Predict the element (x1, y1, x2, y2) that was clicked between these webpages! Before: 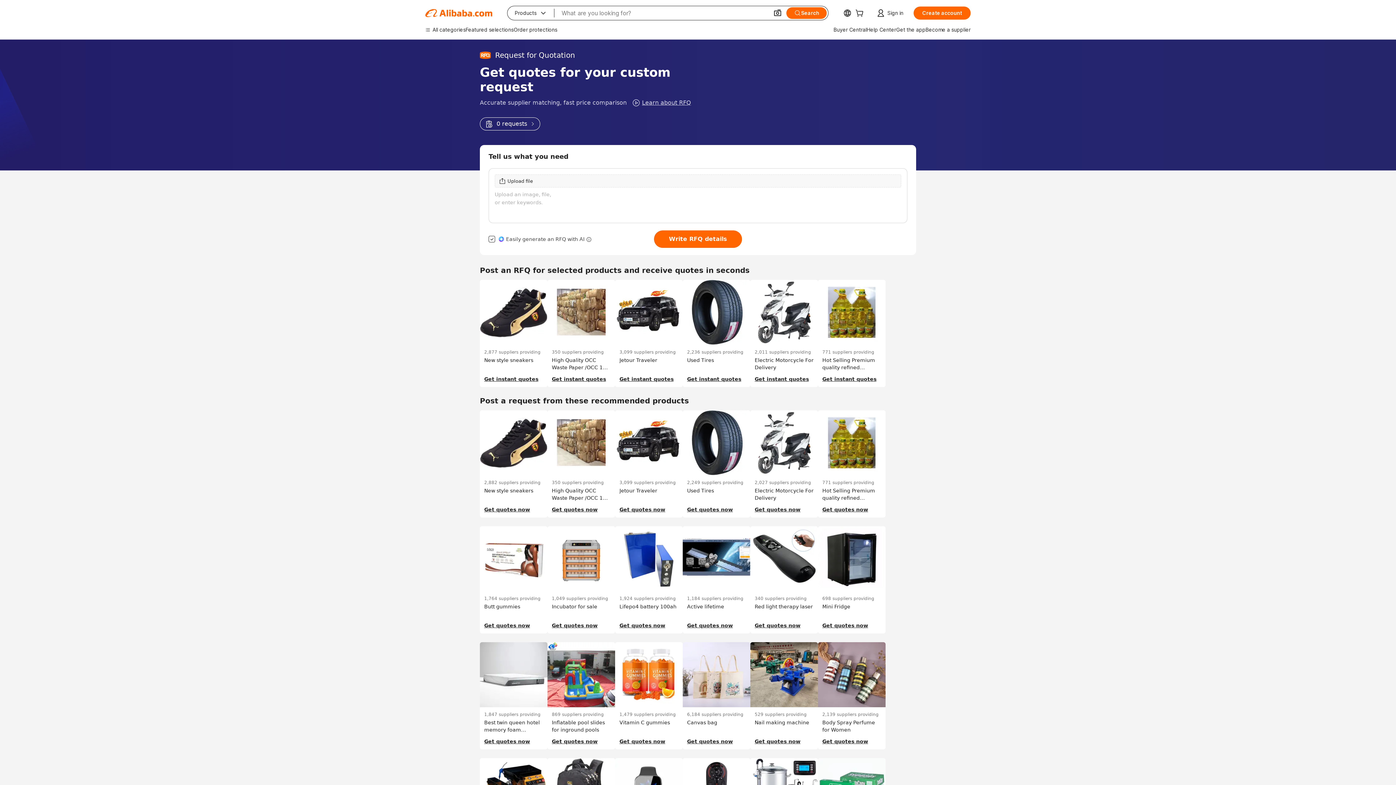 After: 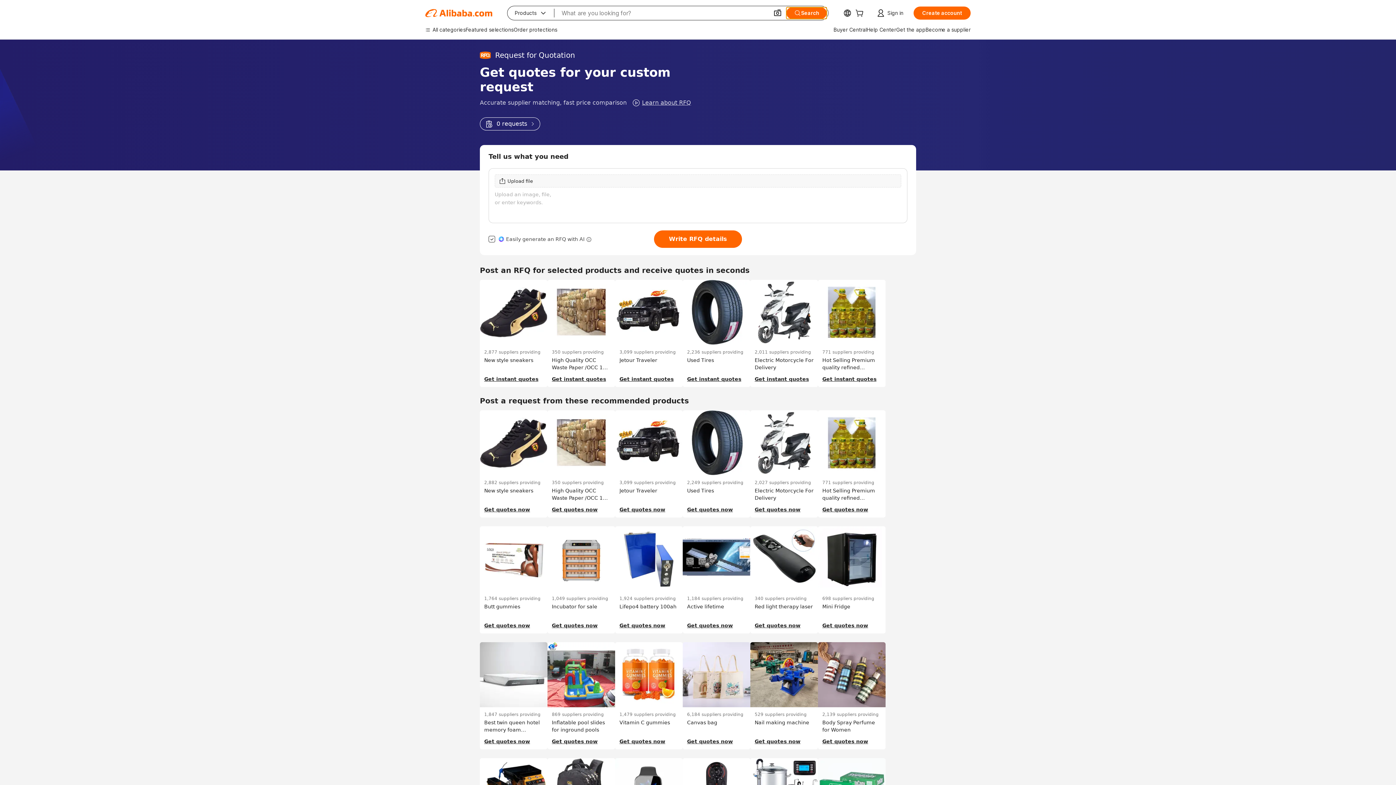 Action: bbox: (786, 7, 826, 18) label: Search